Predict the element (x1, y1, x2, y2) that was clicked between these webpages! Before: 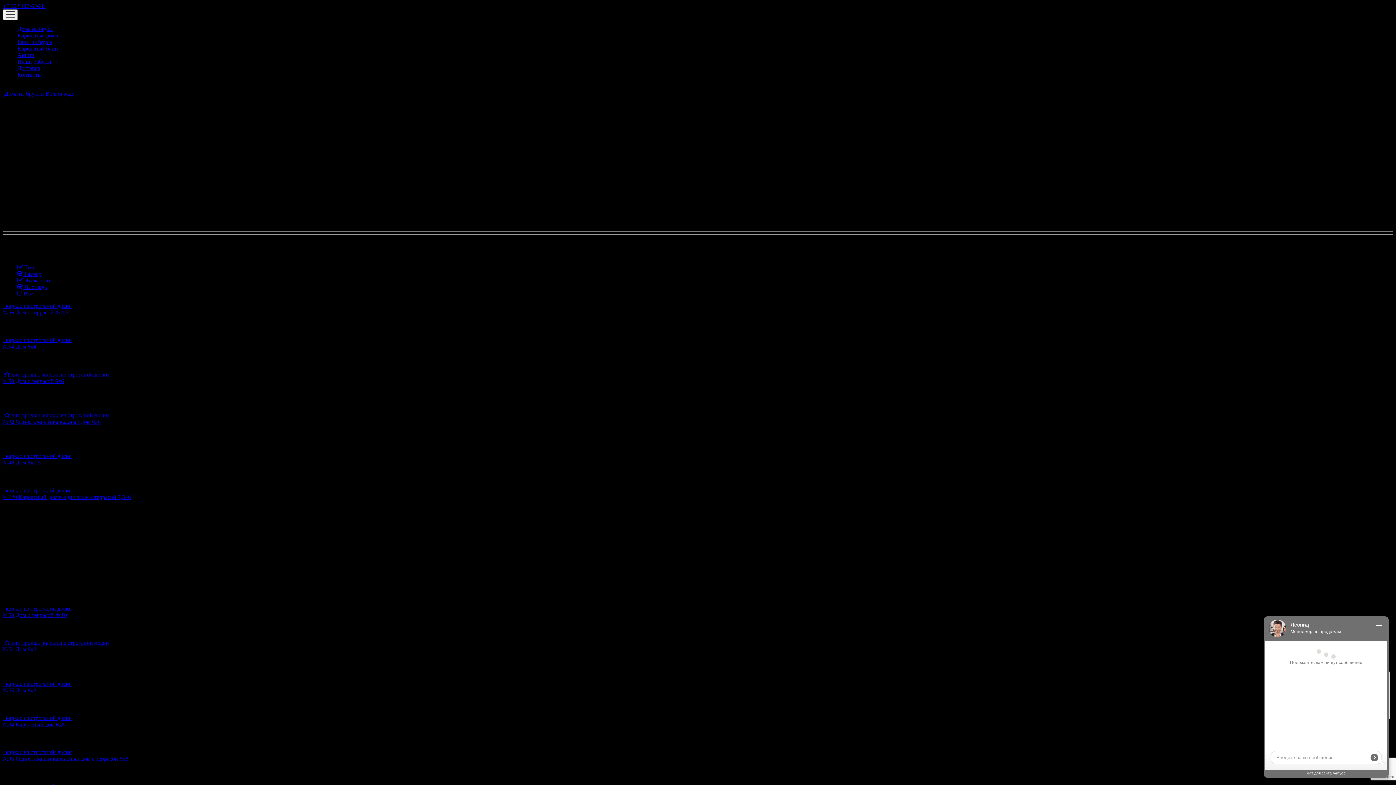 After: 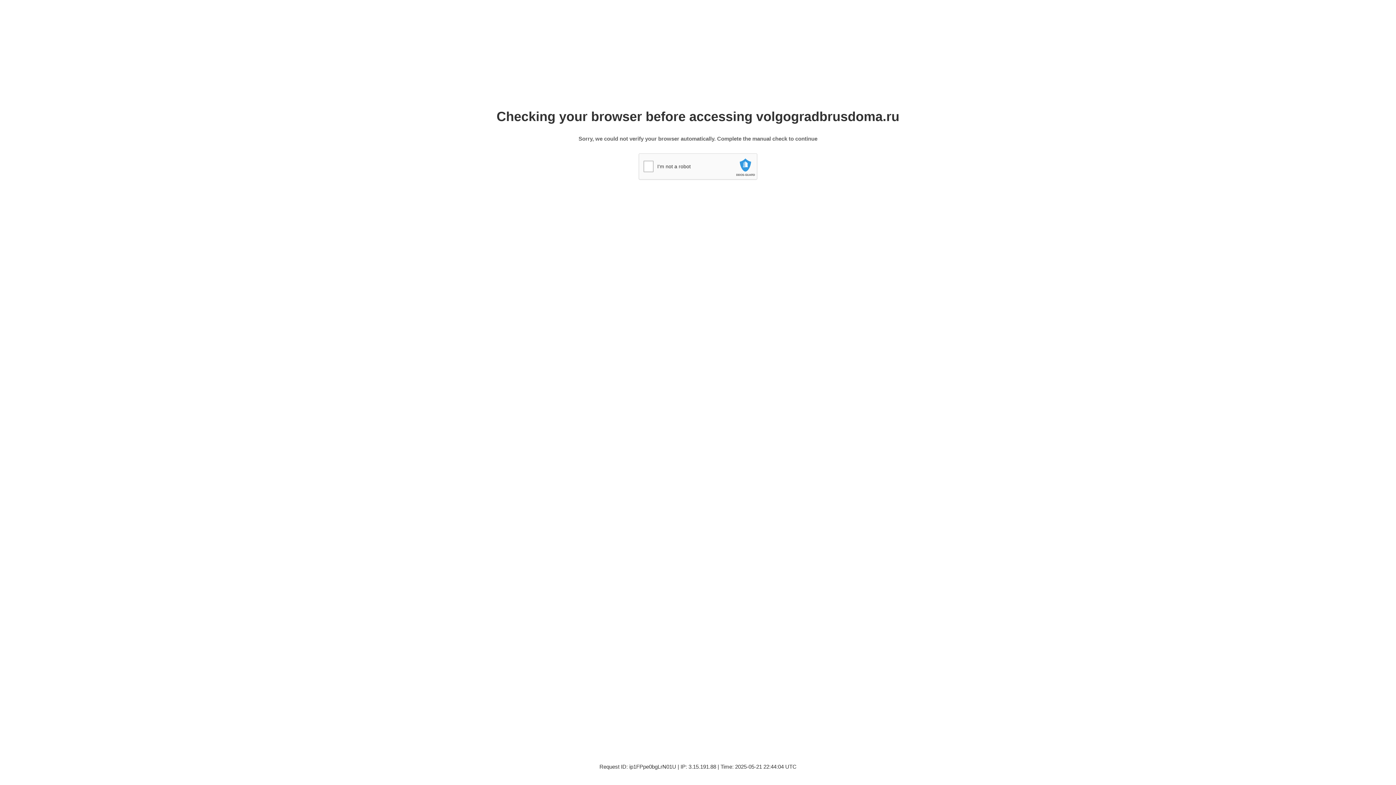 Action: bbox: (2, 90, 74, 96) label:  Дома из бруса в Волгограде